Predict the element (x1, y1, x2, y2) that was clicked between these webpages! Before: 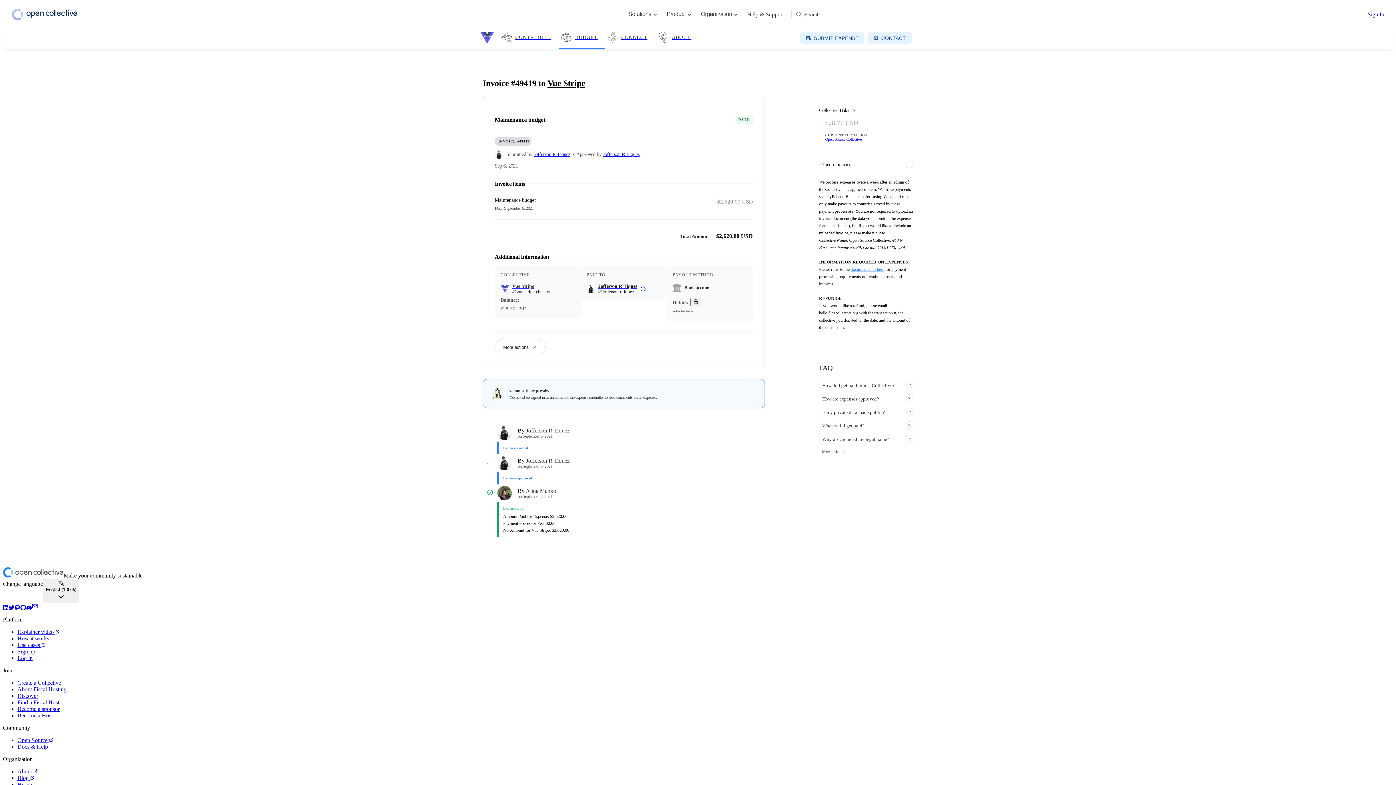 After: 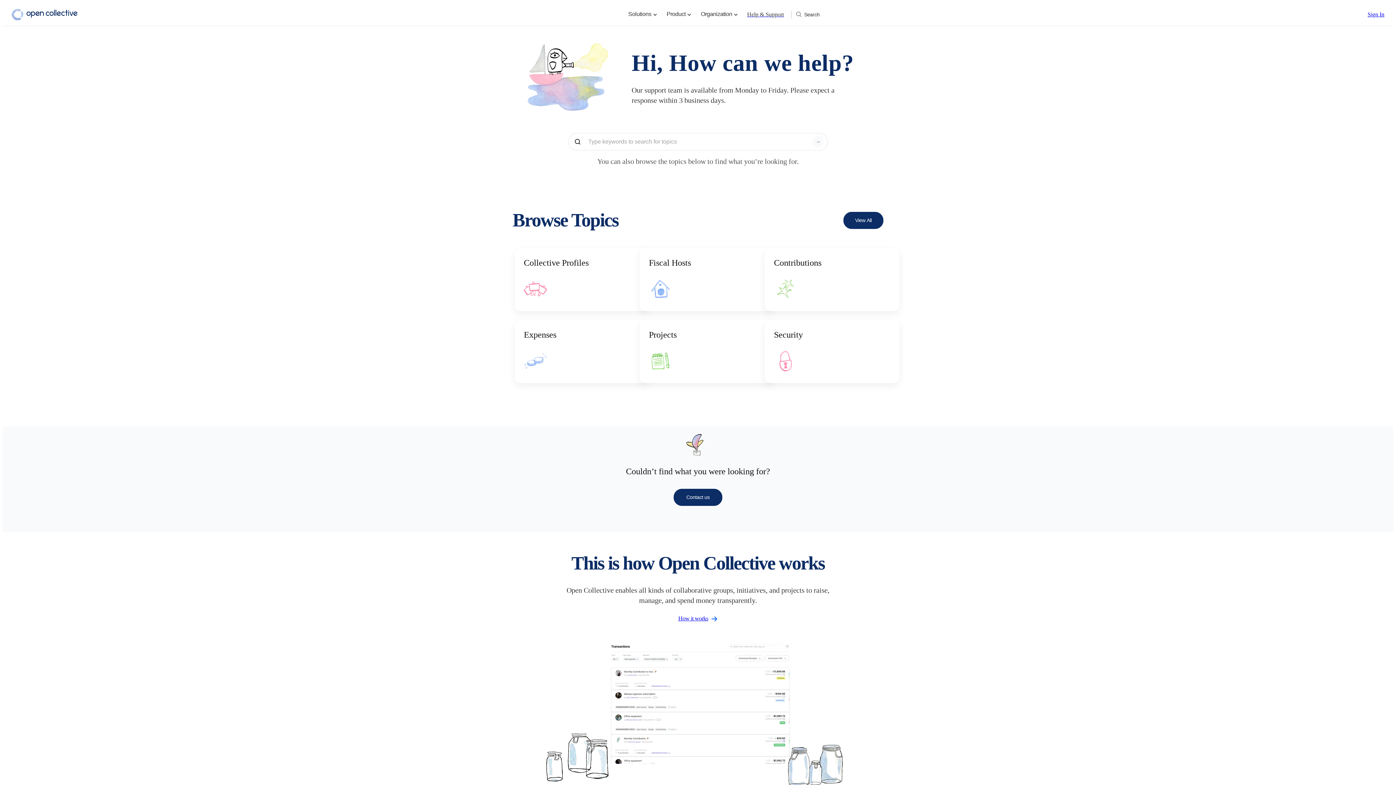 Action: bbox: (743, 7, 787, 21) label: Help & Support